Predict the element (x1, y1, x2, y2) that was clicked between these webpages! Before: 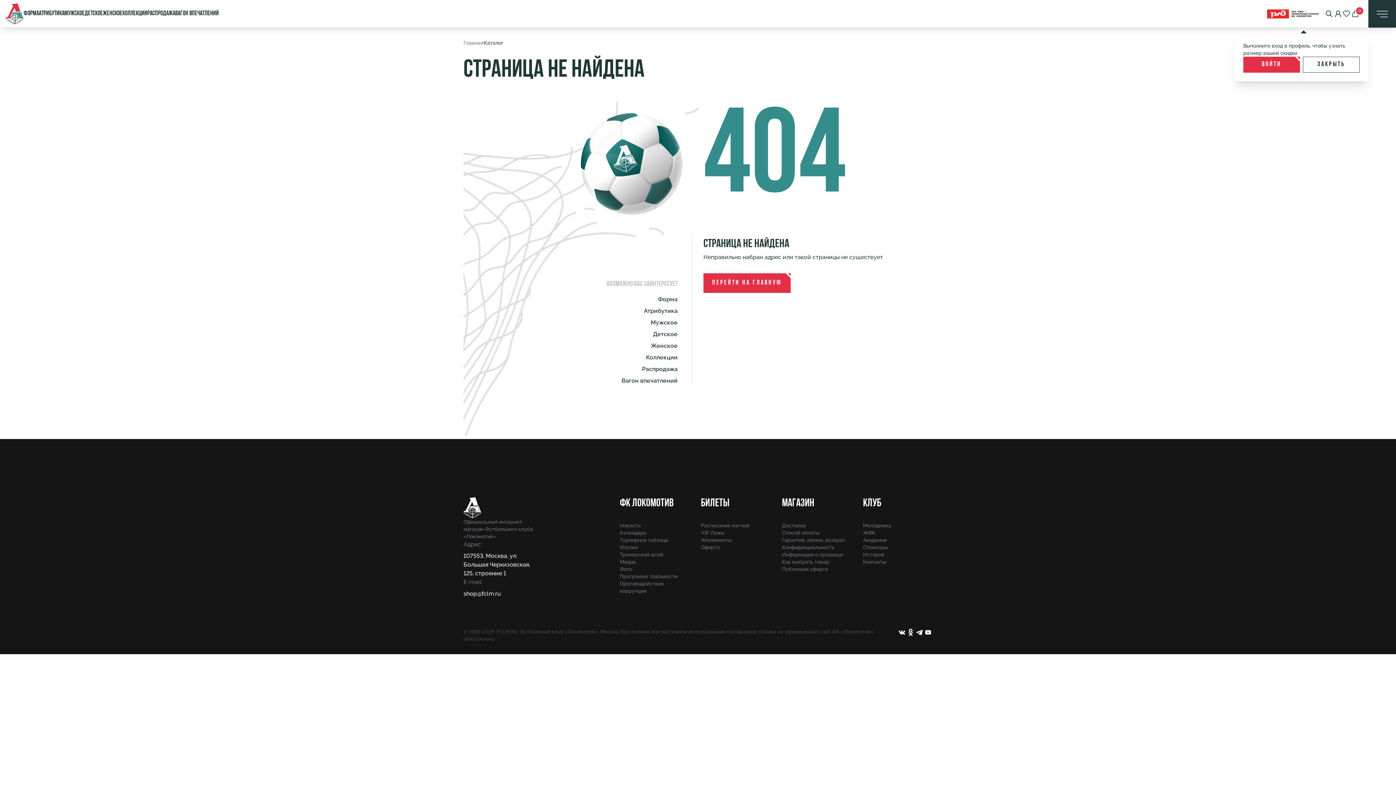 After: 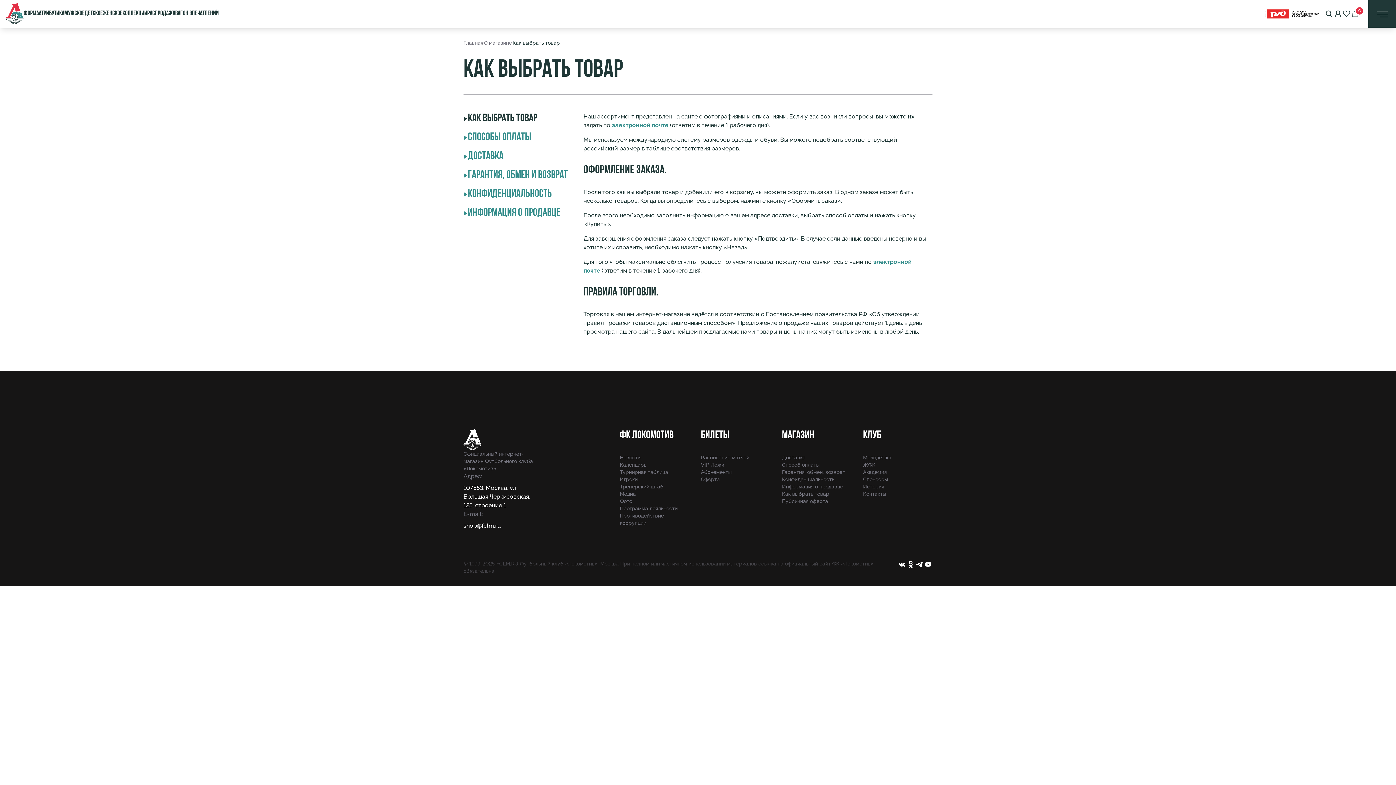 Action: label: Как выбрать товар bbox: (782, 559, 829, 565)